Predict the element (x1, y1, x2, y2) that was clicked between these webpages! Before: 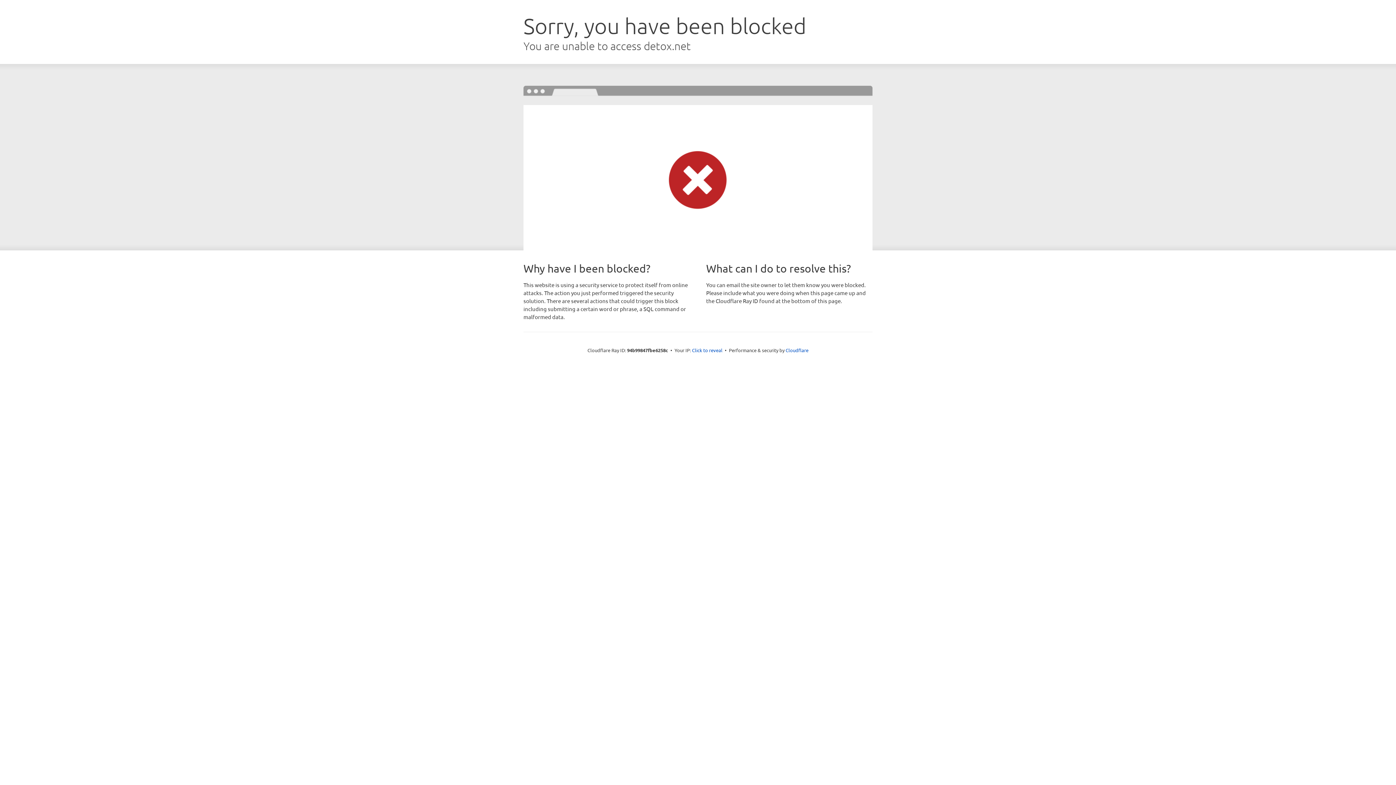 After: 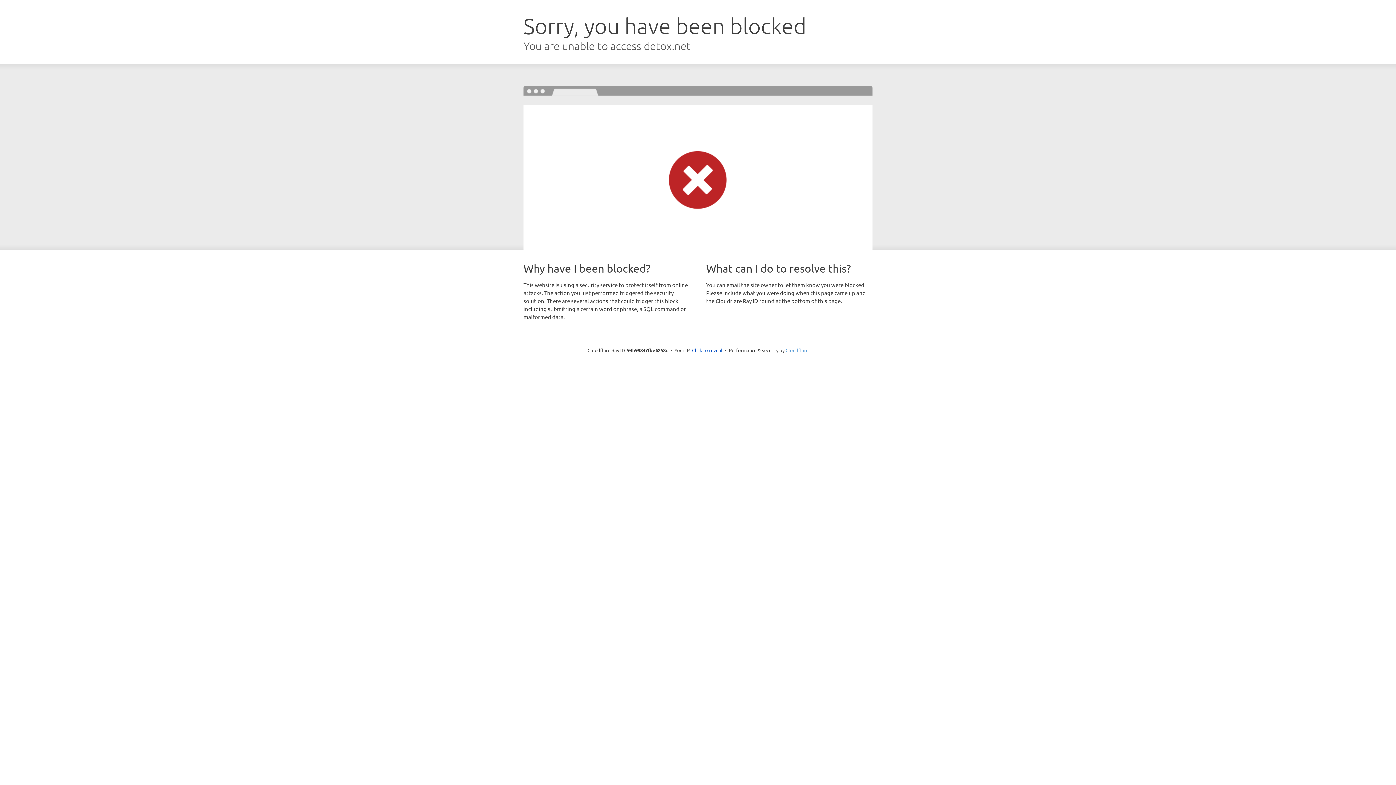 Action: label: Cloudflare bbox: (785, 347, 808, 353)